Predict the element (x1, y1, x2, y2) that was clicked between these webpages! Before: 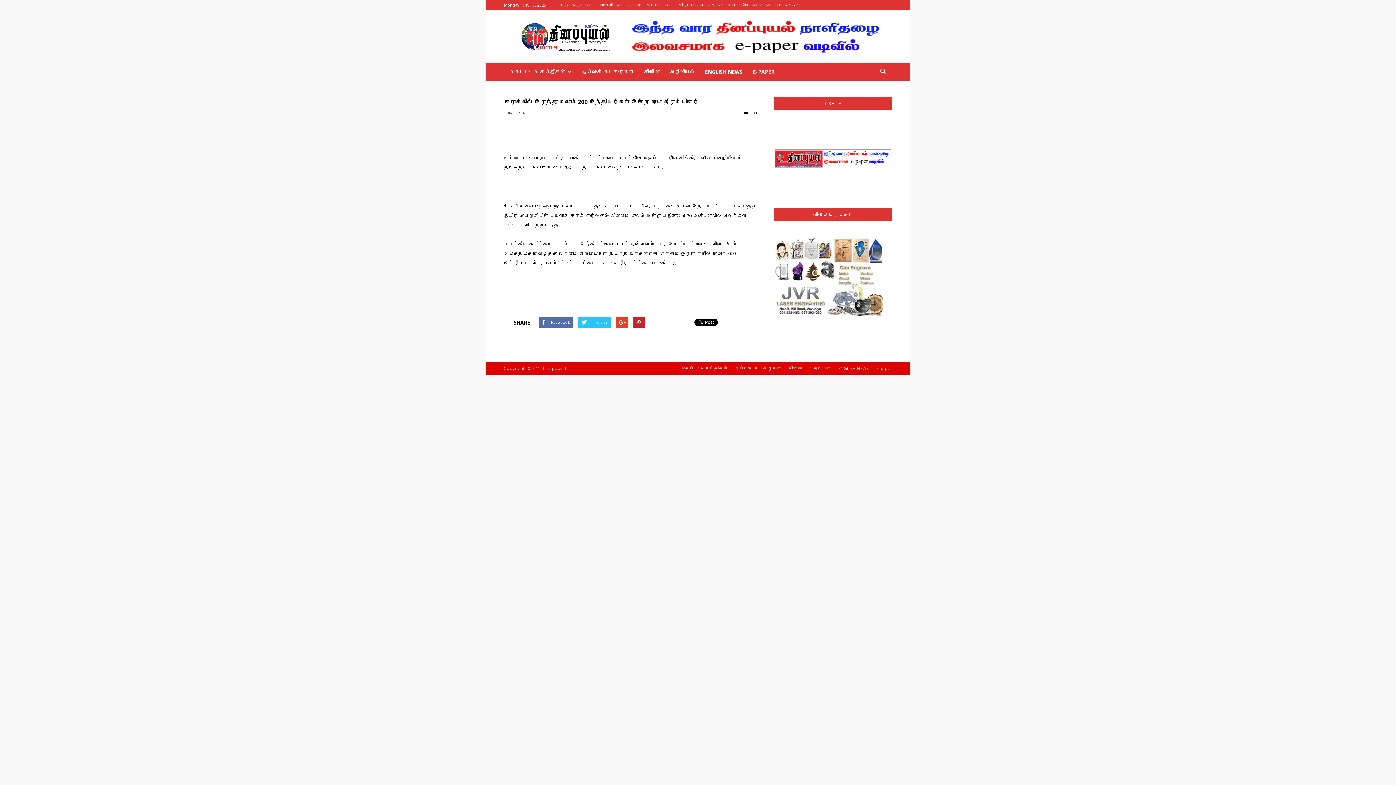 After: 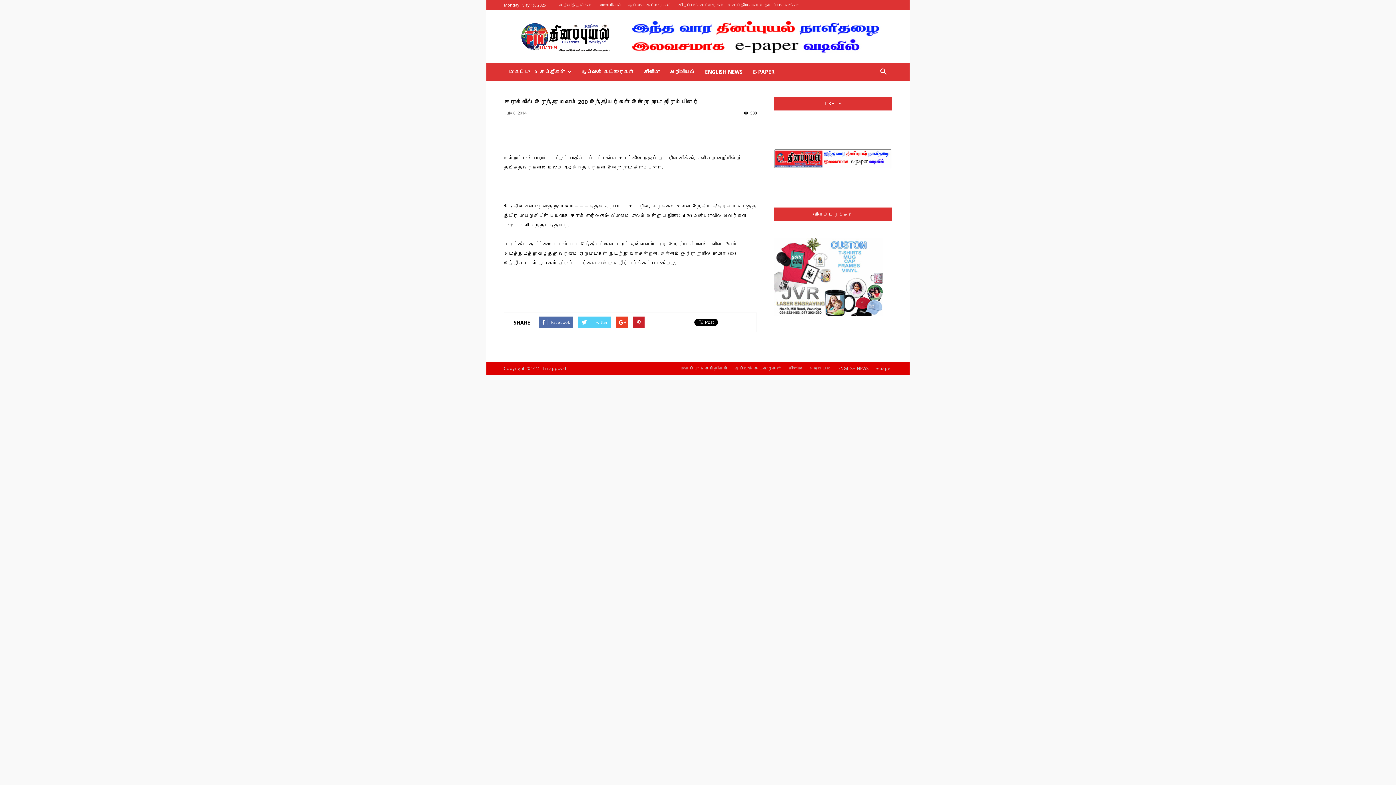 Action: label: Twitter bbox: (578, 316, 611, 328)